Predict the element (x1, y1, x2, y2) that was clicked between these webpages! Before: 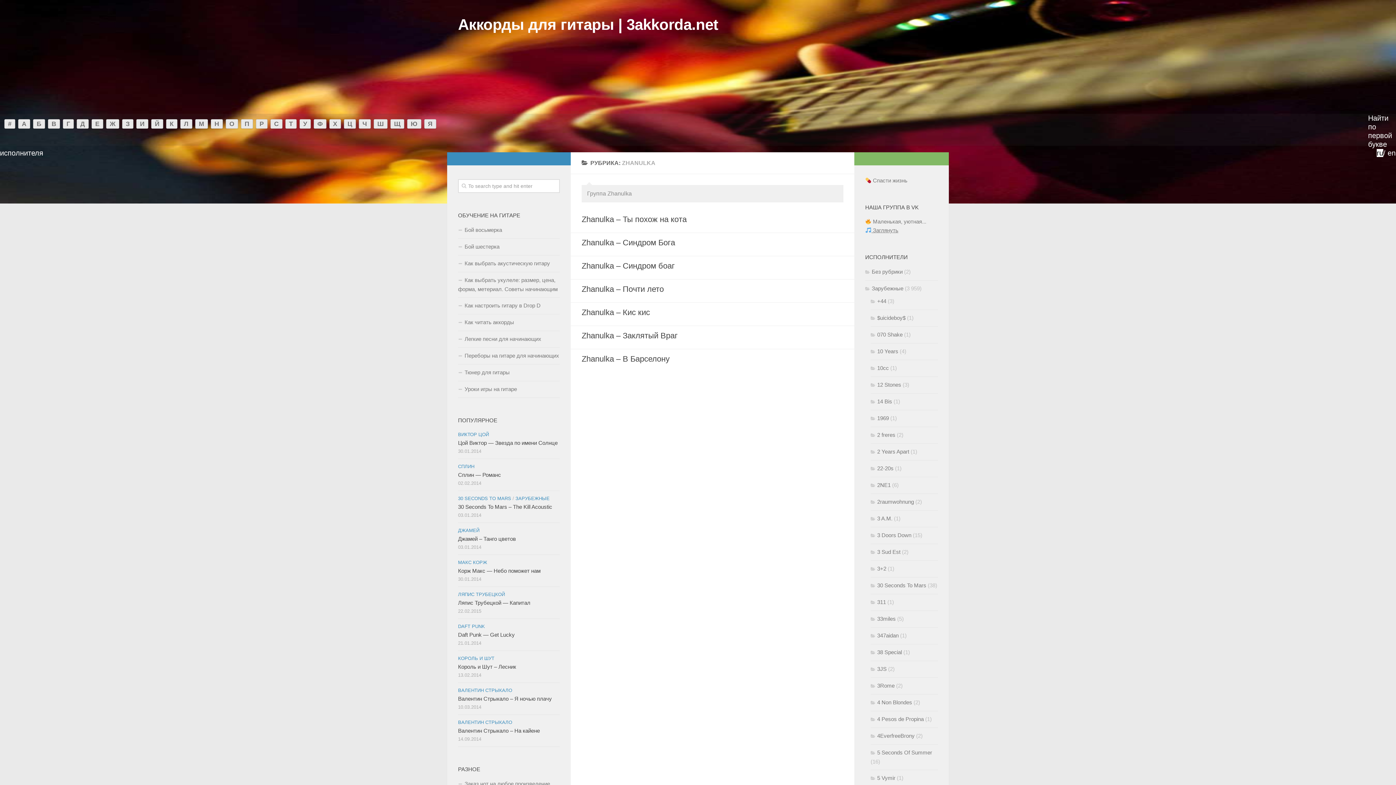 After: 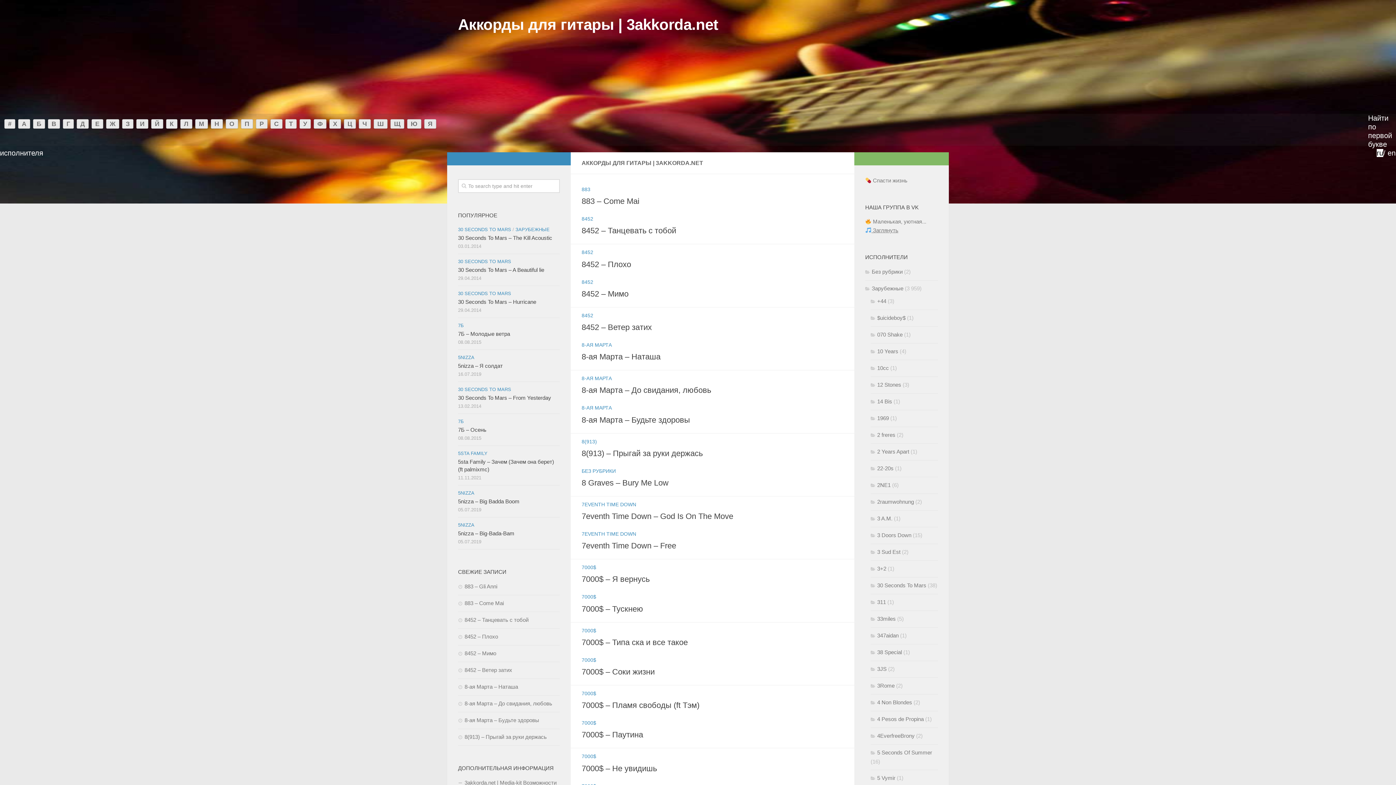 Action: label: # bbox: (4, 119, 15, 128)